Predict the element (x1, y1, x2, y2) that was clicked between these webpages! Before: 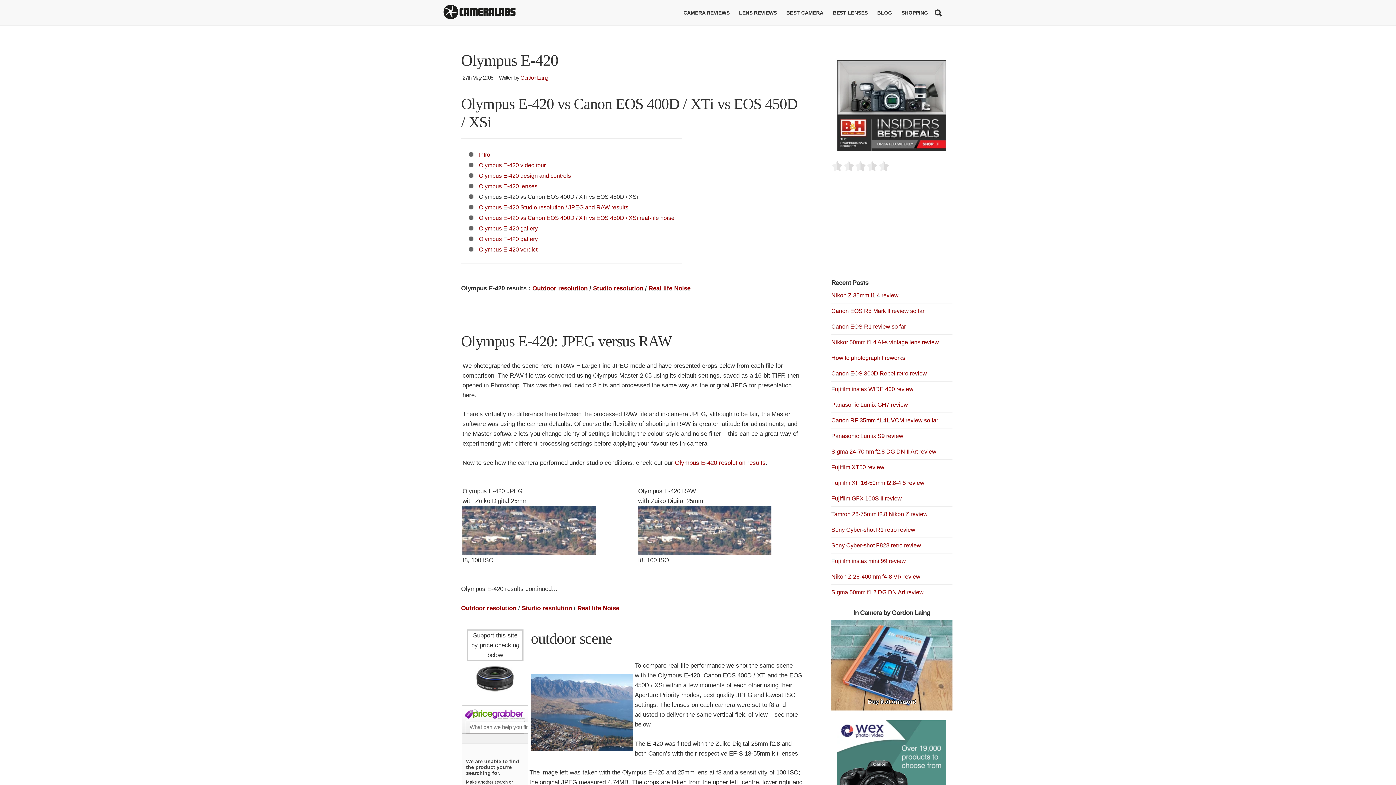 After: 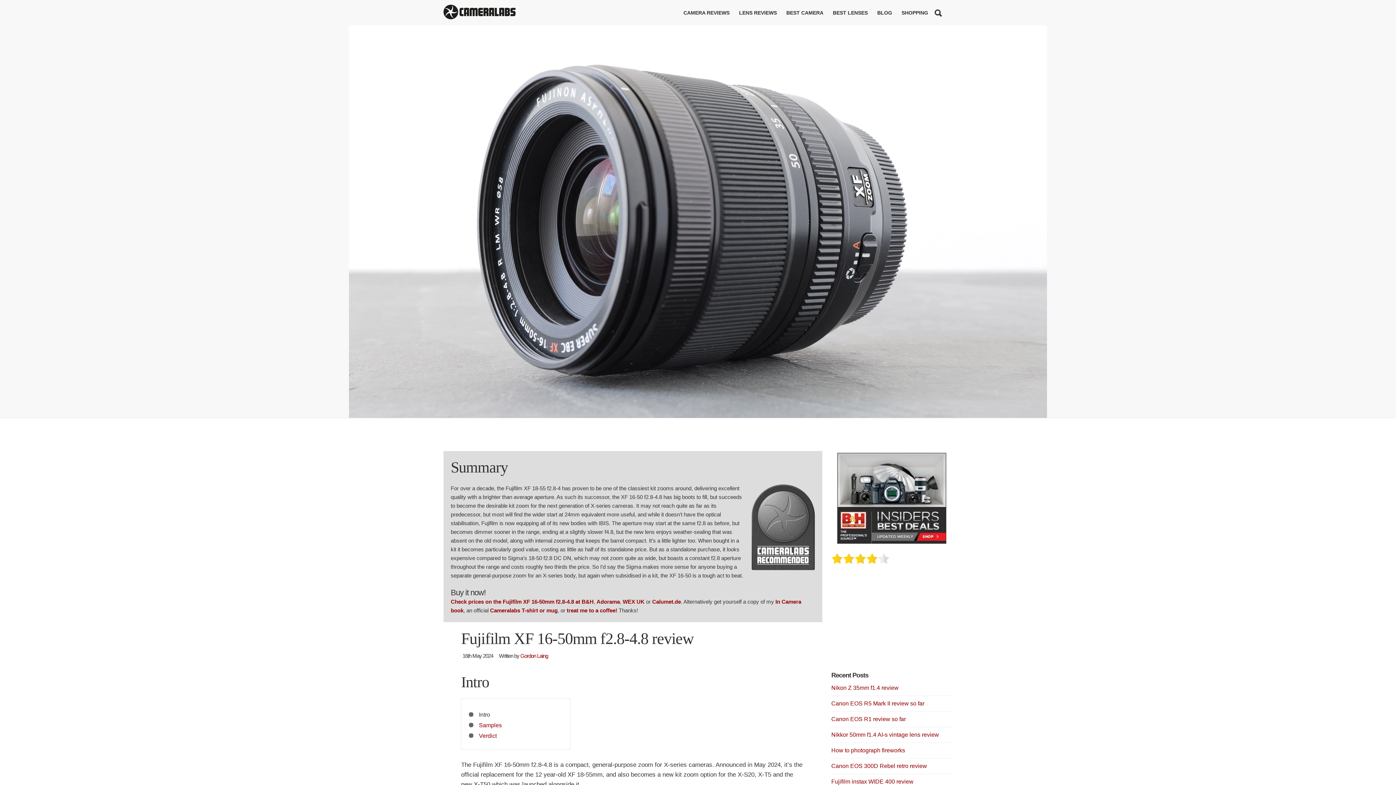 Action: bbox: (831, 480, 924, 486) label: Fujifilm XF 16-50mm f2.8-4.8 review